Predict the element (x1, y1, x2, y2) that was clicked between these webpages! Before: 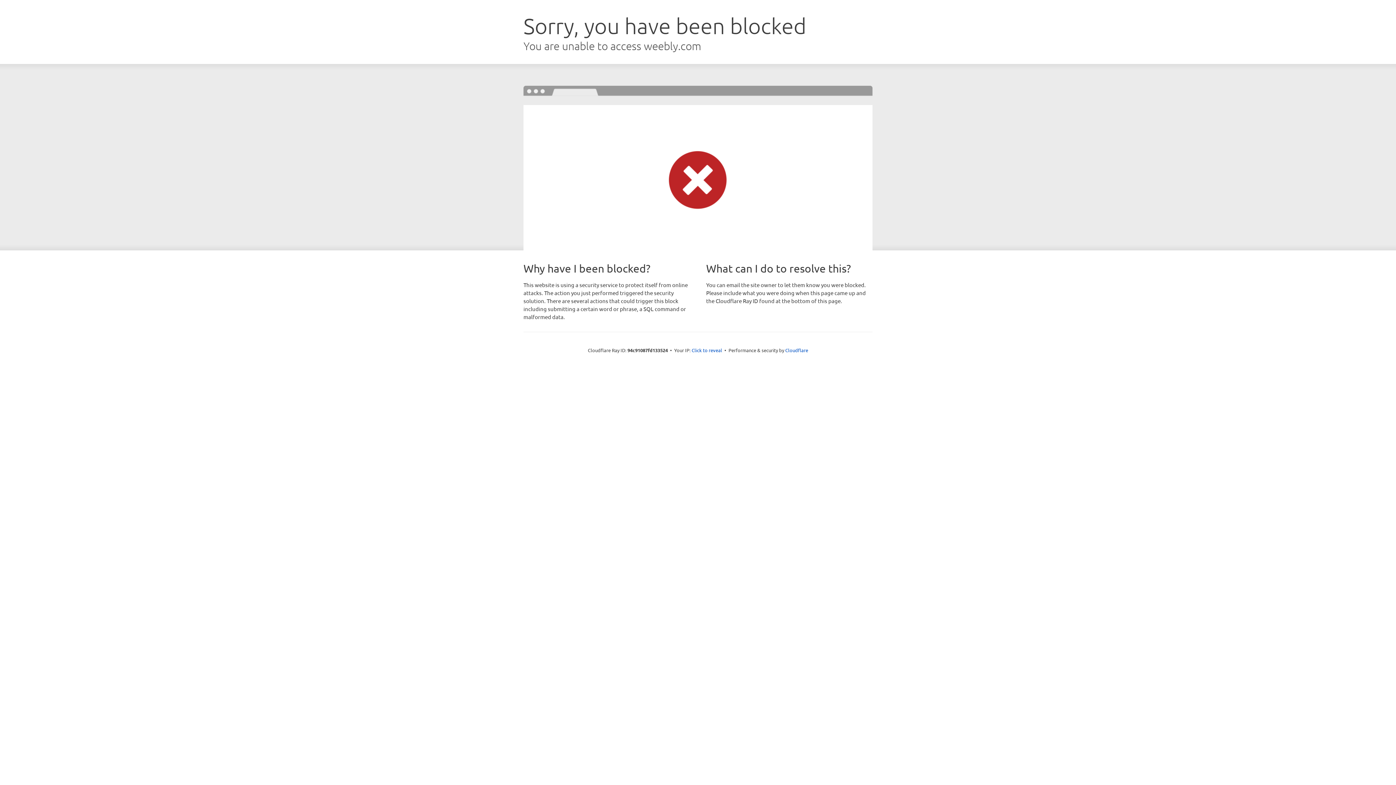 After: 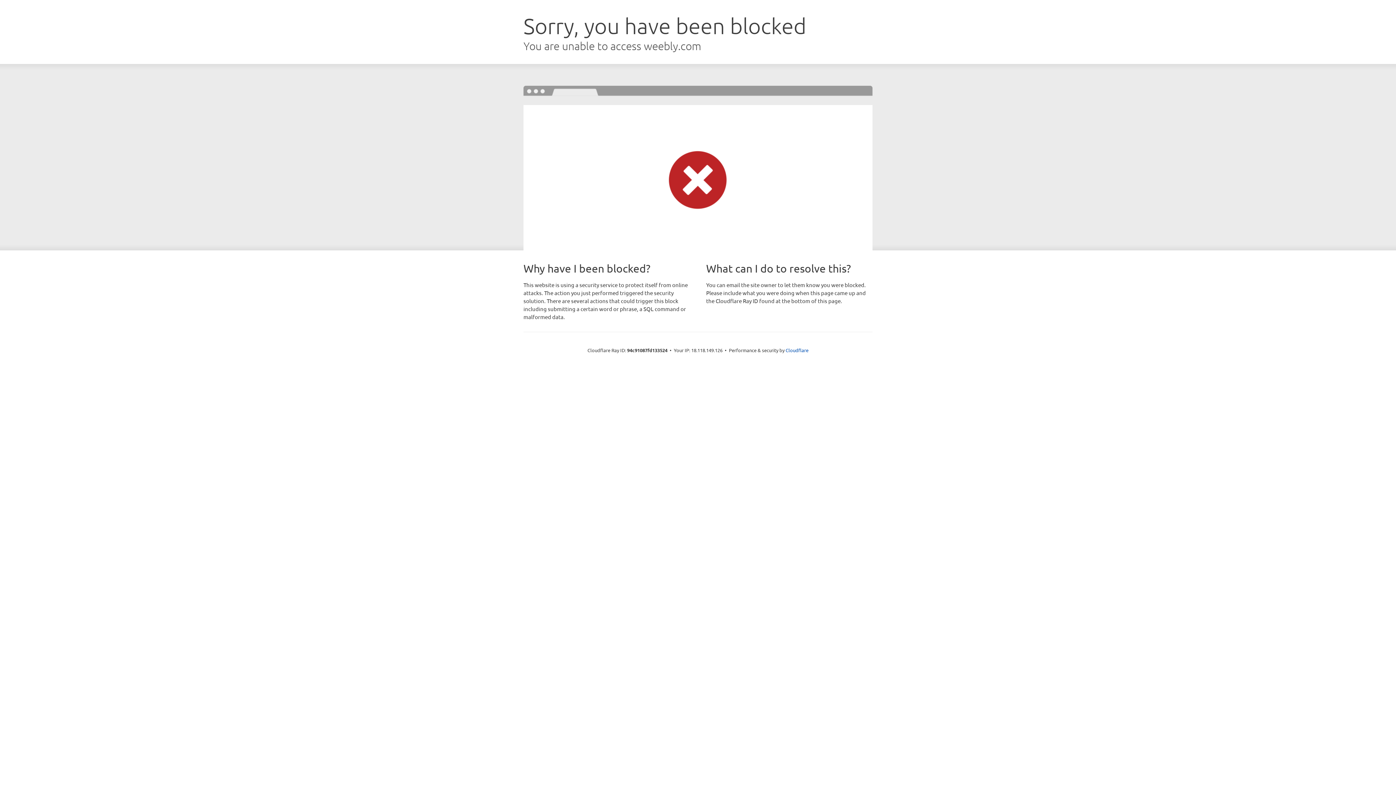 Action: bbox: (691, 346, 722, 353) label: Click to reveal